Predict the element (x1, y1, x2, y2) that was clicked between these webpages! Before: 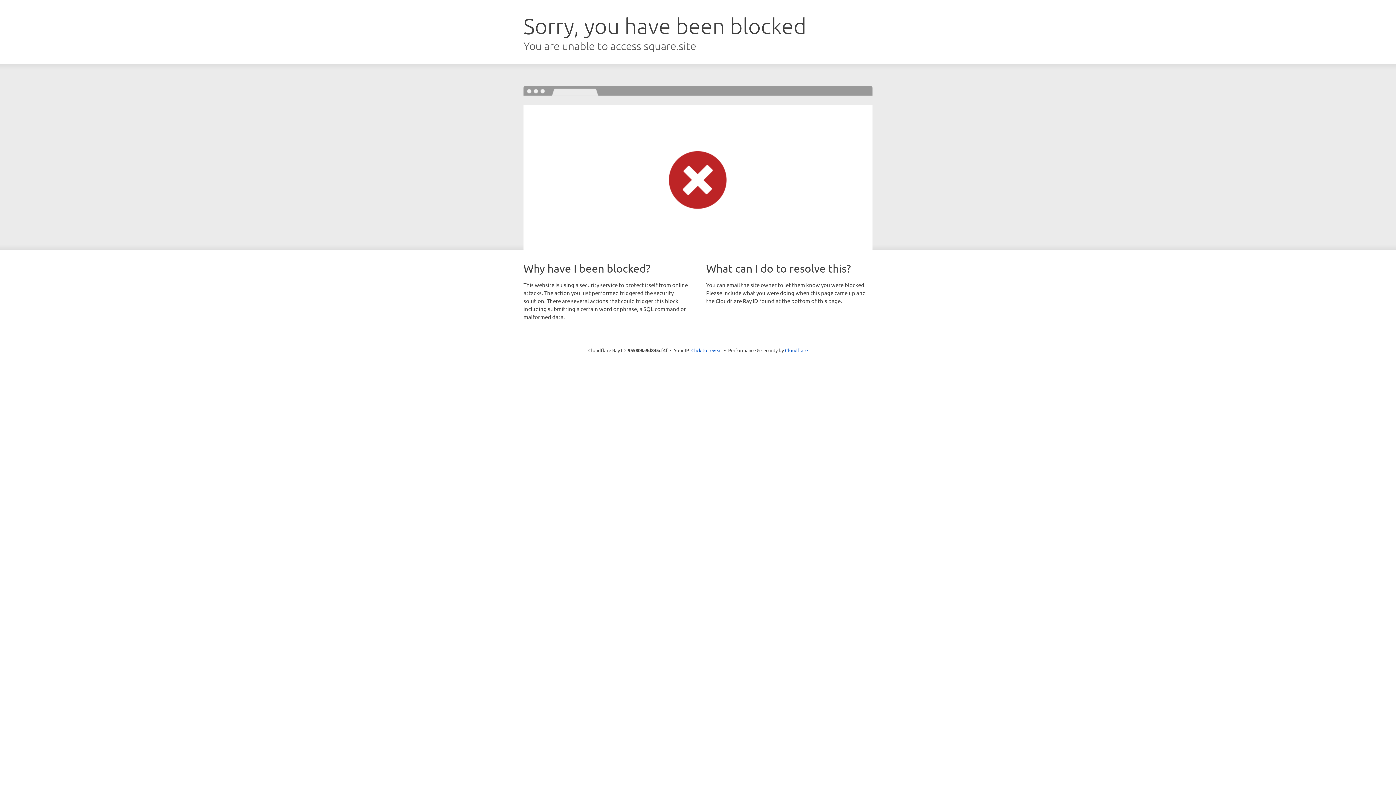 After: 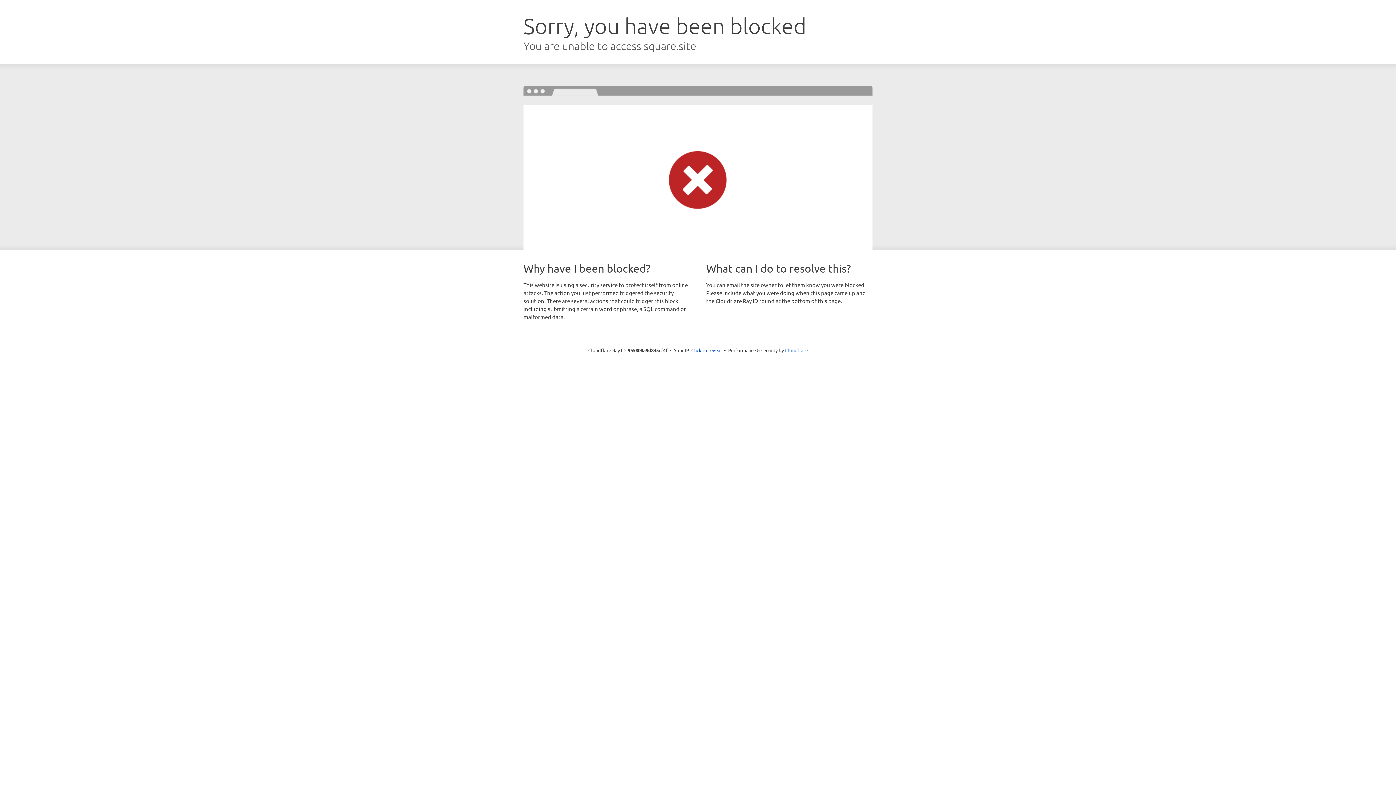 Action: label: Cloudflare bbox: (785, 347, 808, 353)